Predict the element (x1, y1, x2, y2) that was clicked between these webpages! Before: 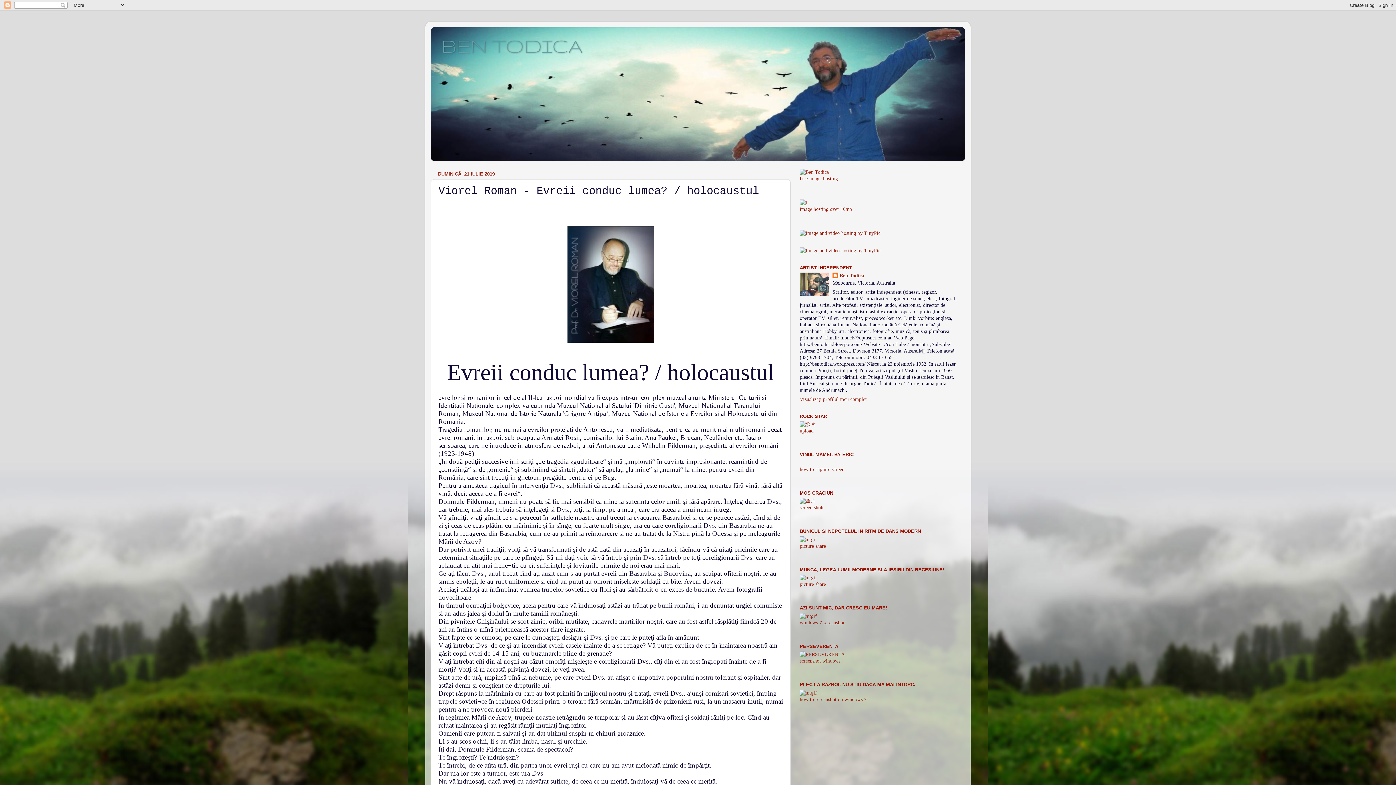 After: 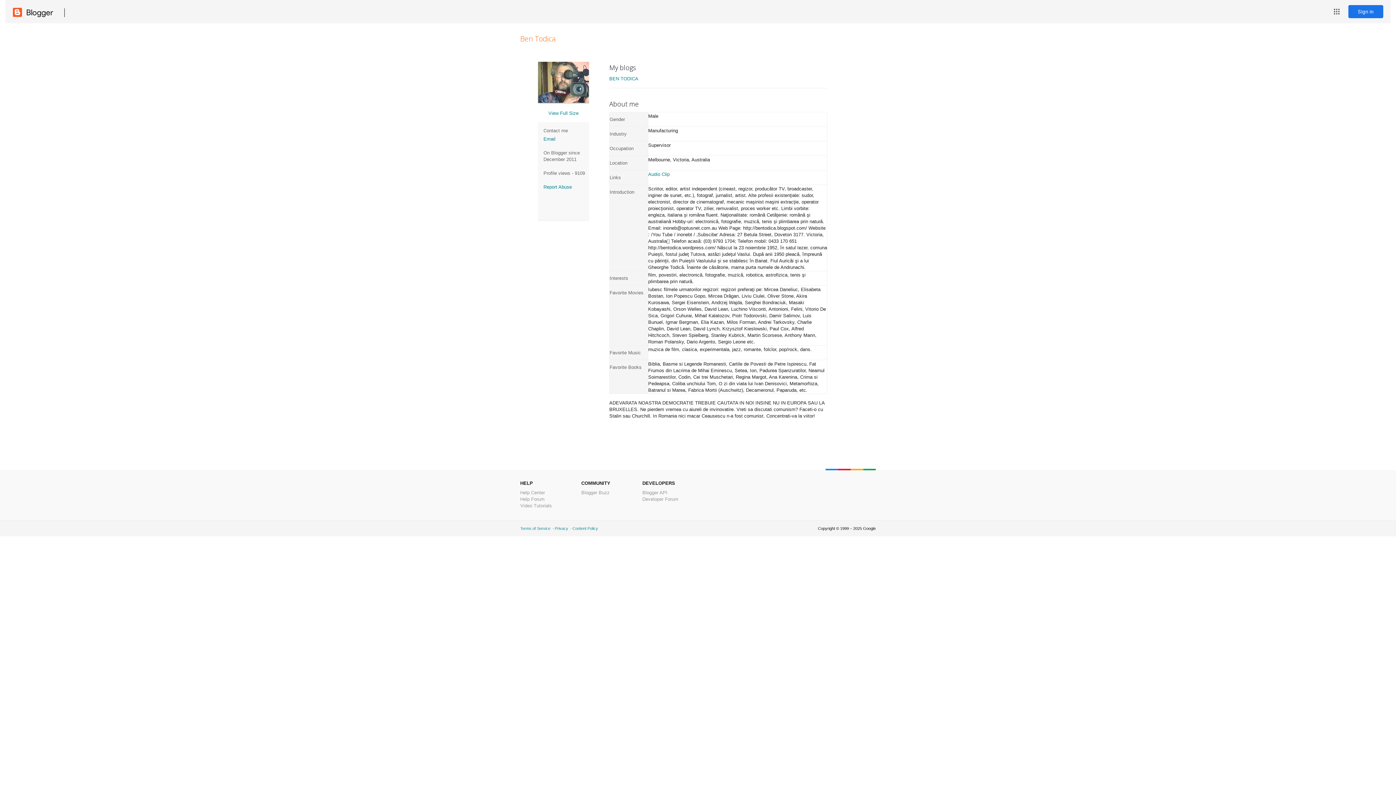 Action: label: Ben Todica bbox: (832, 272, 864, 280)